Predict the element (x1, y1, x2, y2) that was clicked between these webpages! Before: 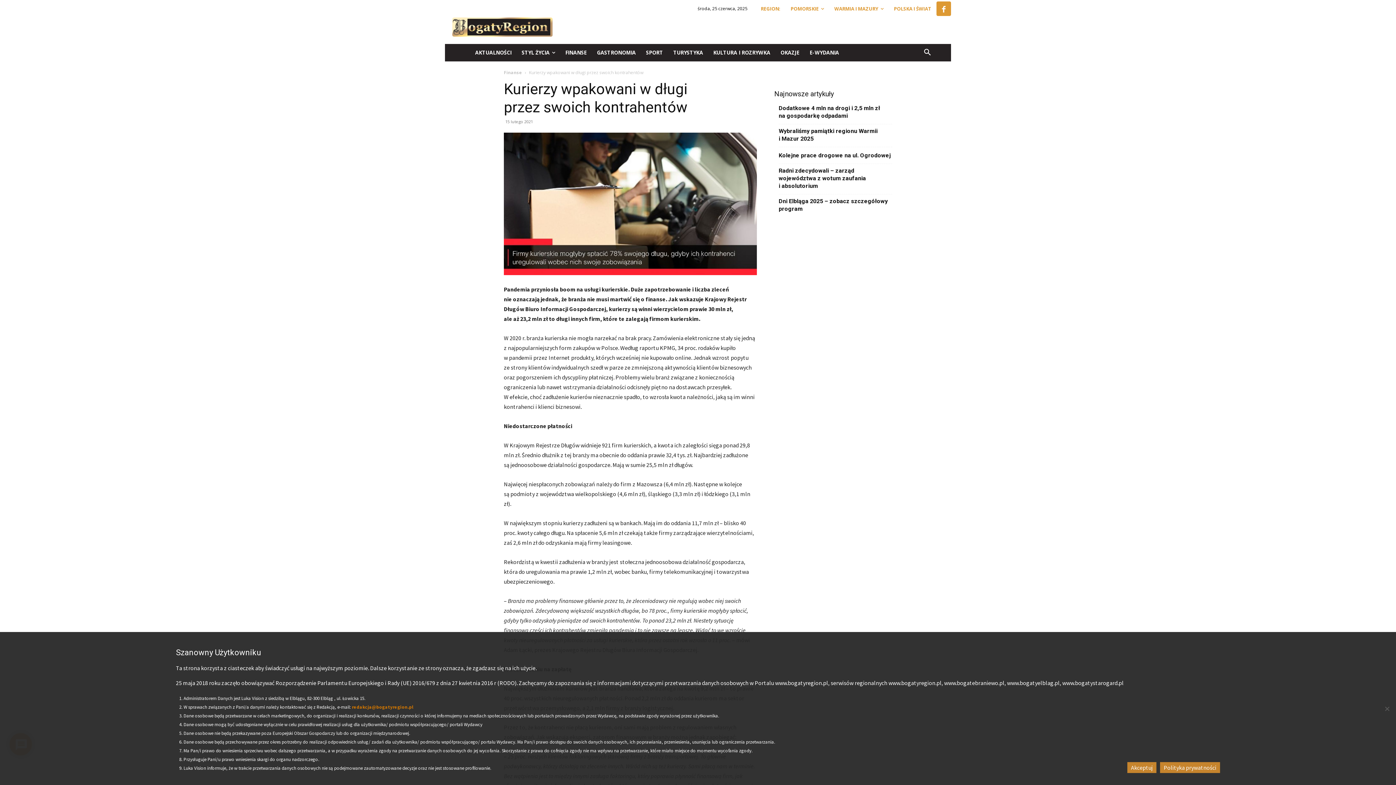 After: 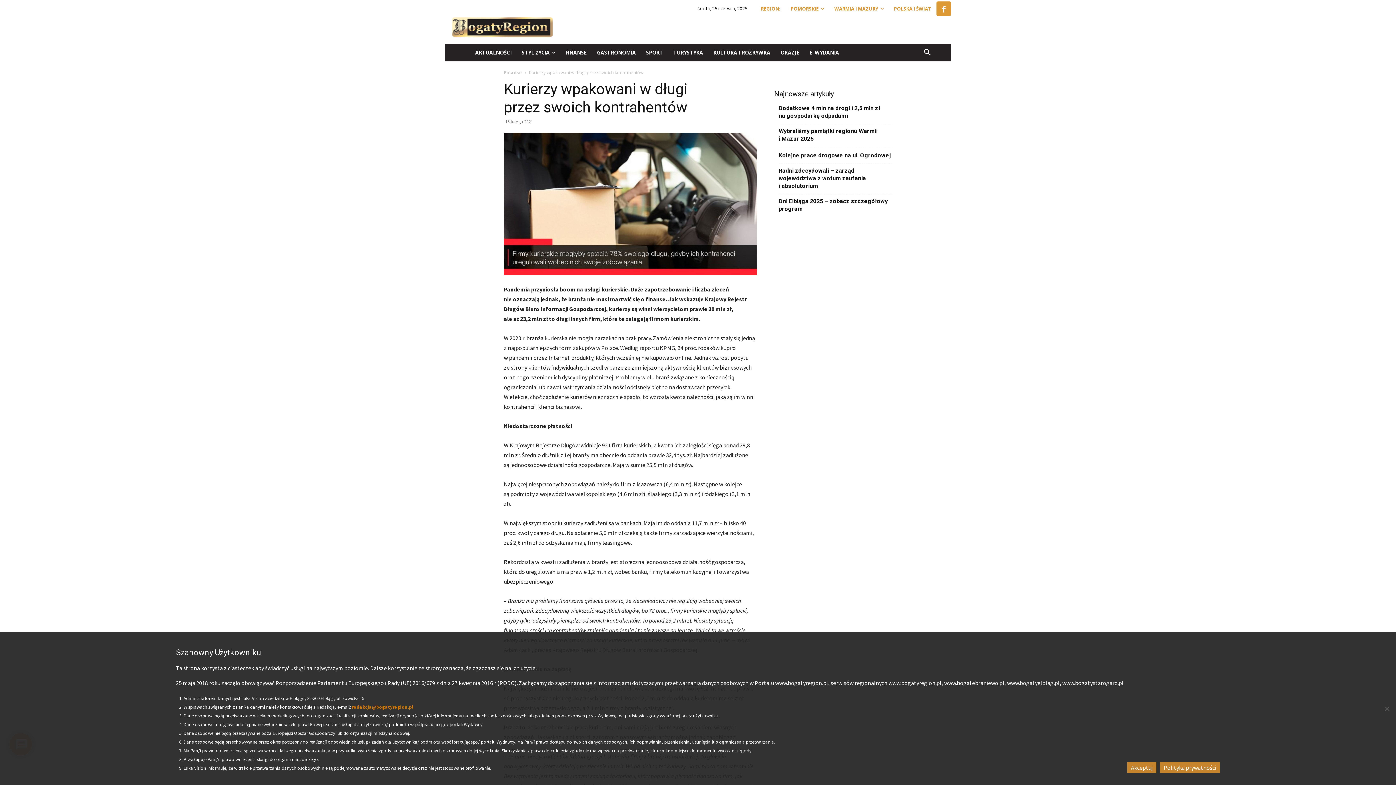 Action: bbox: (352, 704, 413, 710) label: redakcja@bogatyregion.pl